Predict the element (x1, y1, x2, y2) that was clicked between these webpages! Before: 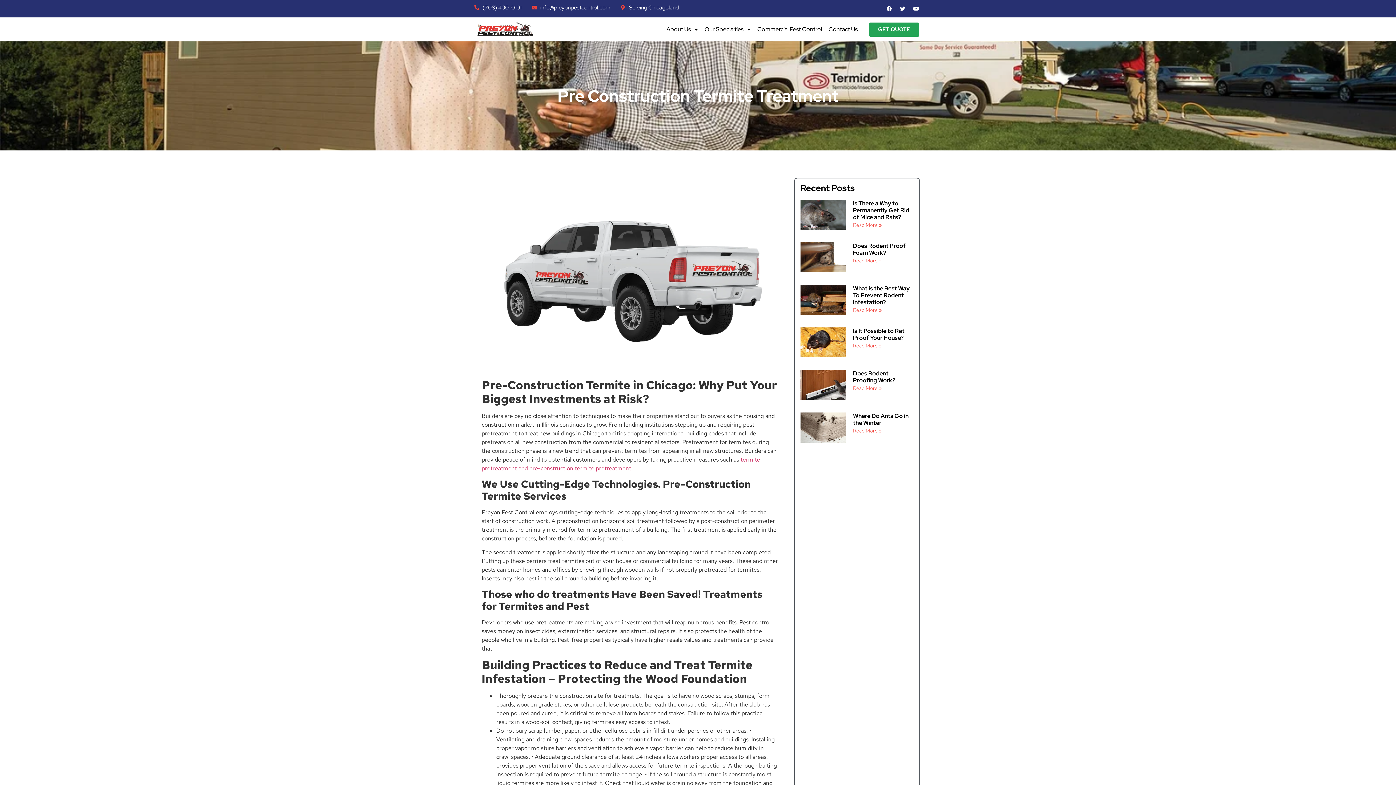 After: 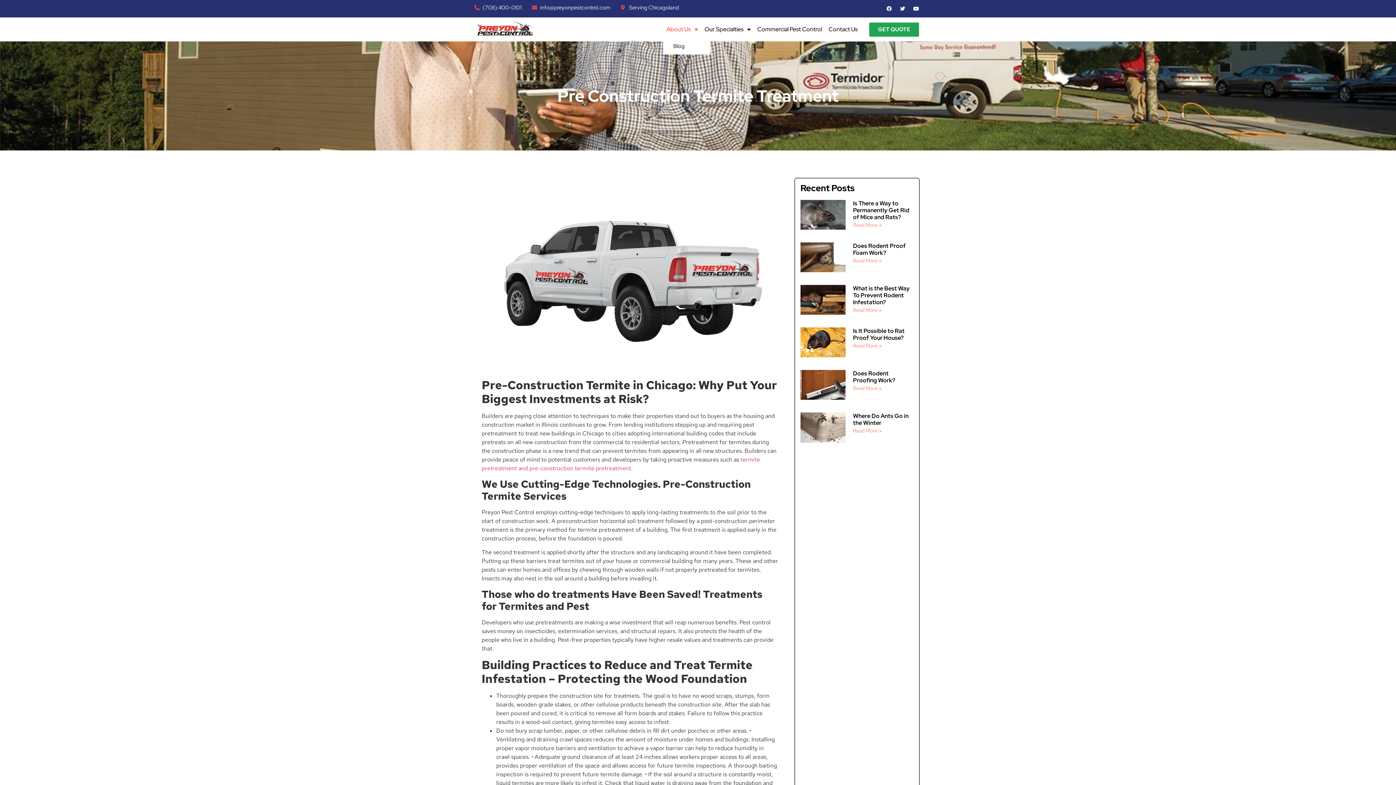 Action: label: About Us bbox: (663, 21, 701, 37)